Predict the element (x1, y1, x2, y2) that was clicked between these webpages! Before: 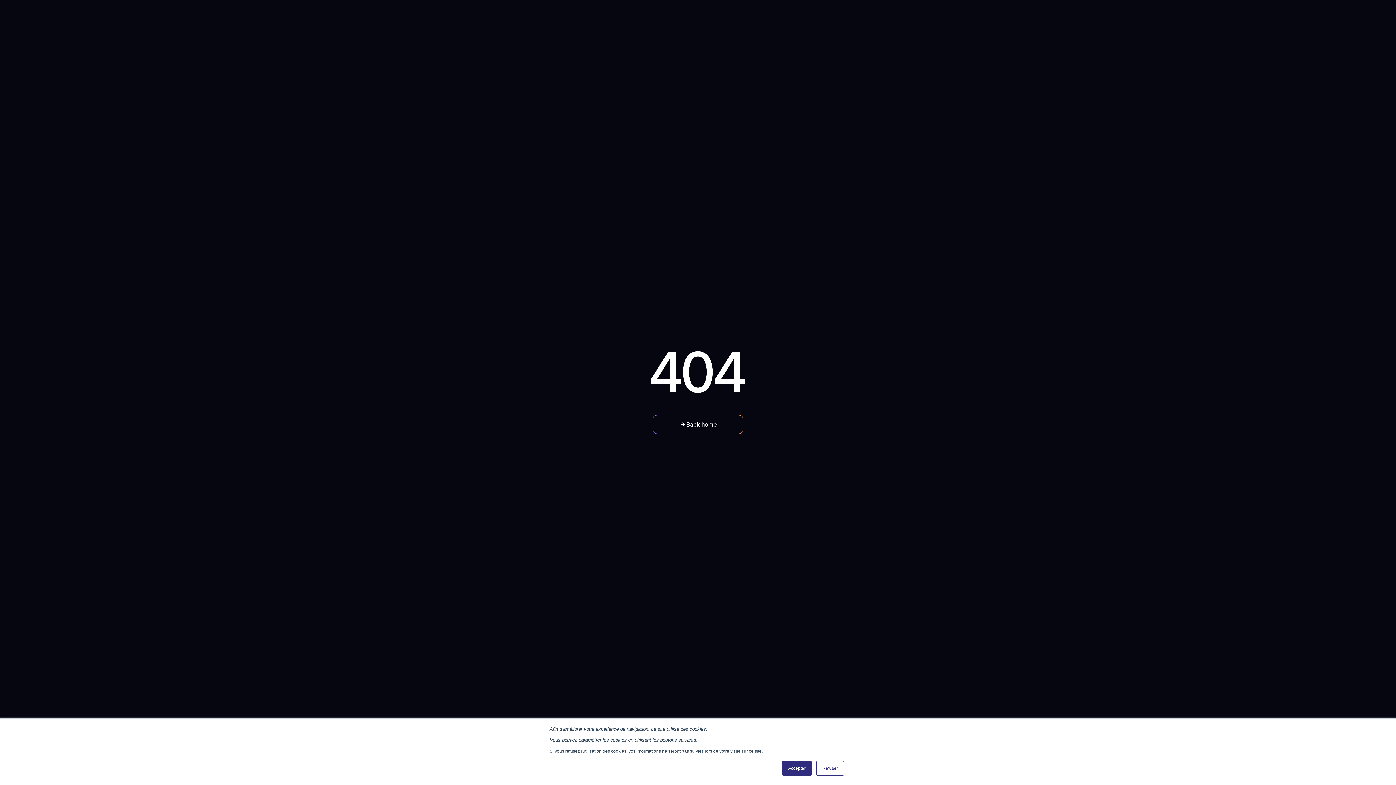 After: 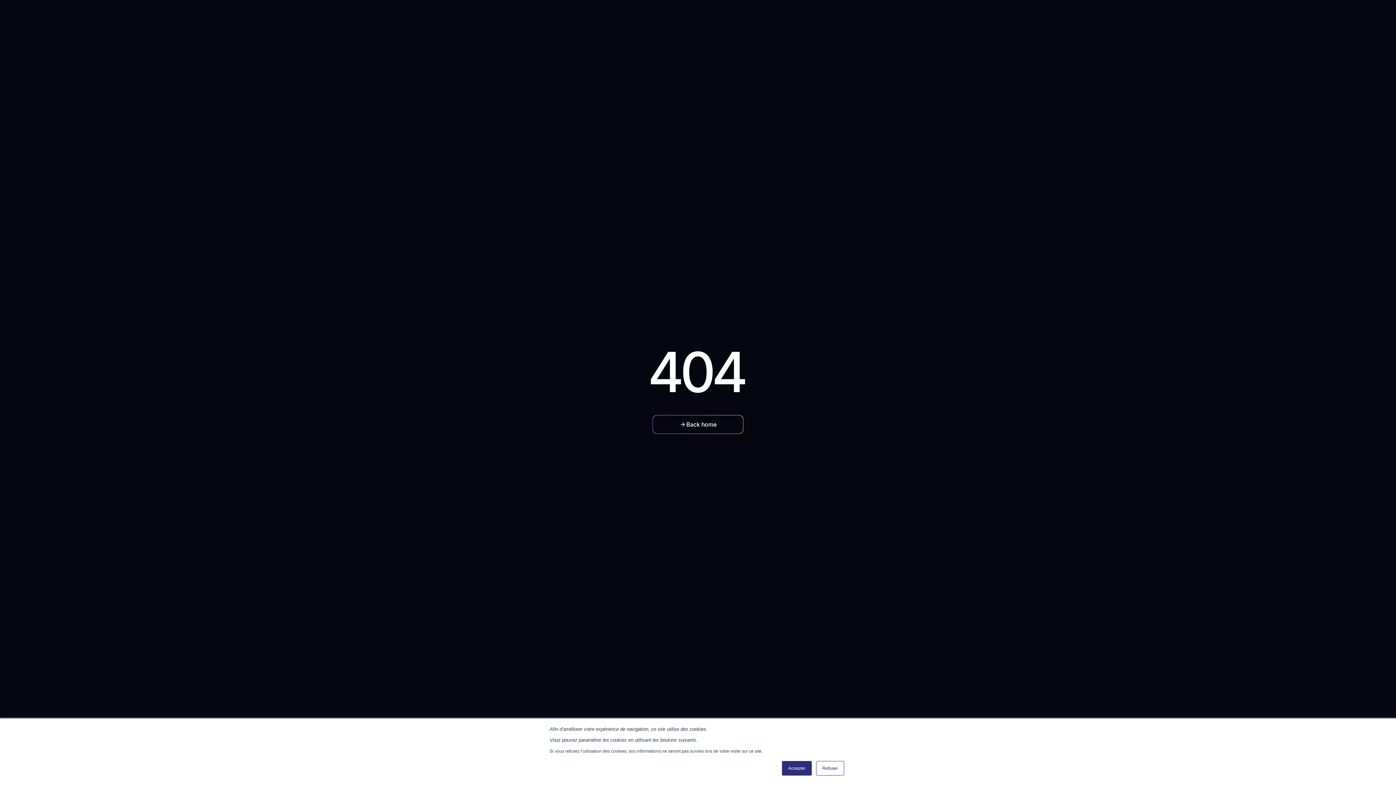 Action: label: Back home bbox: (652, 415, 743, 434)